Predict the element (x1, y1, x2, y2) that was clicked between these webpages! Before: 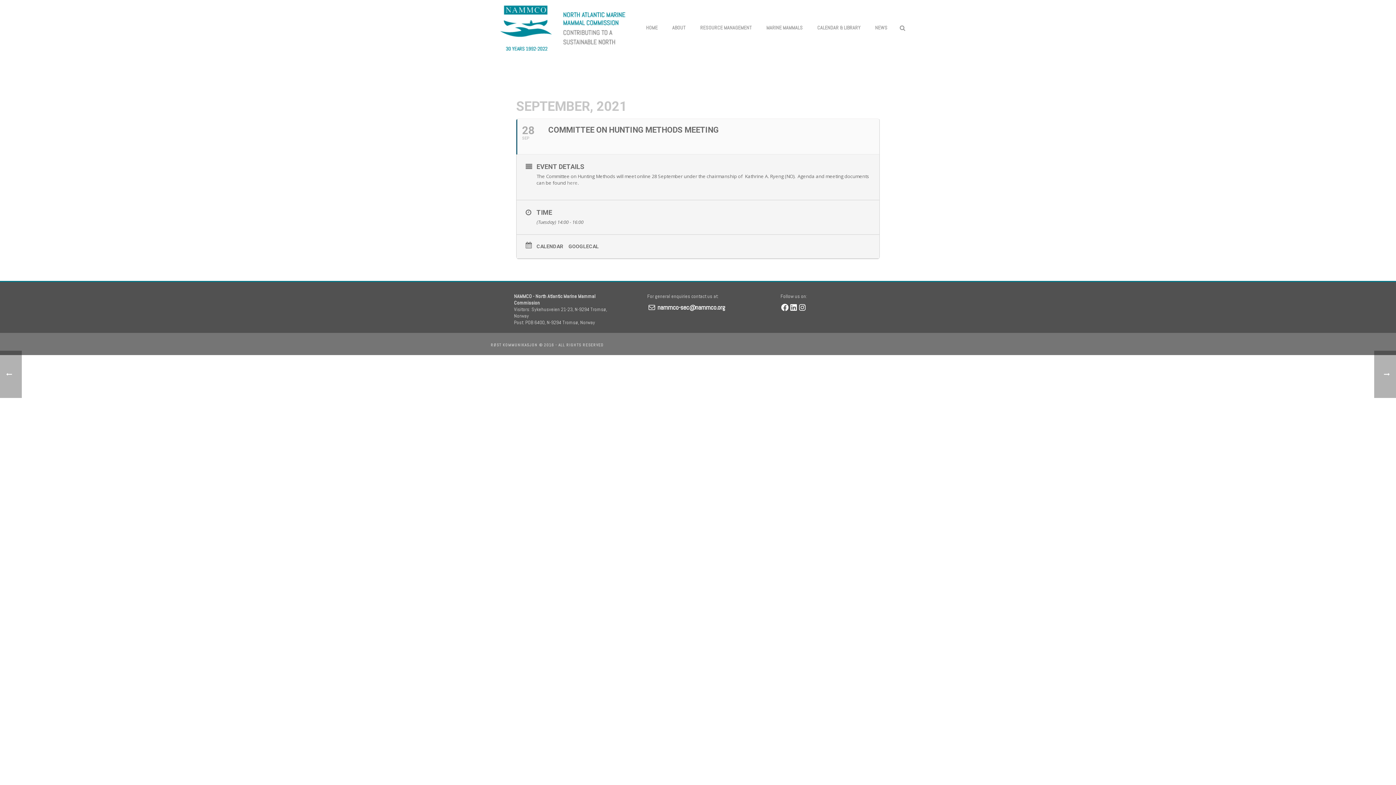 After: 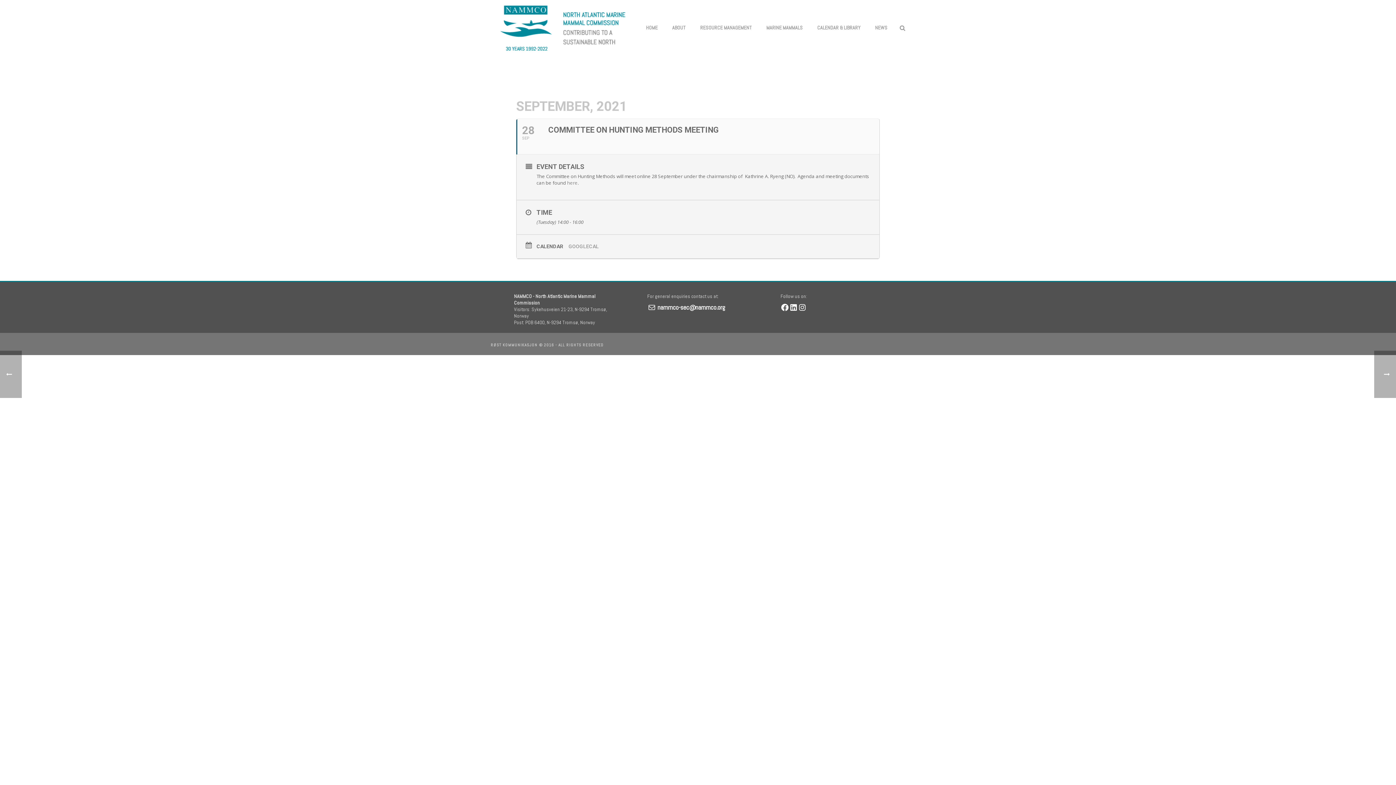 Action: label: GOOGLECAL bbox: (568, 243, 604, 249)